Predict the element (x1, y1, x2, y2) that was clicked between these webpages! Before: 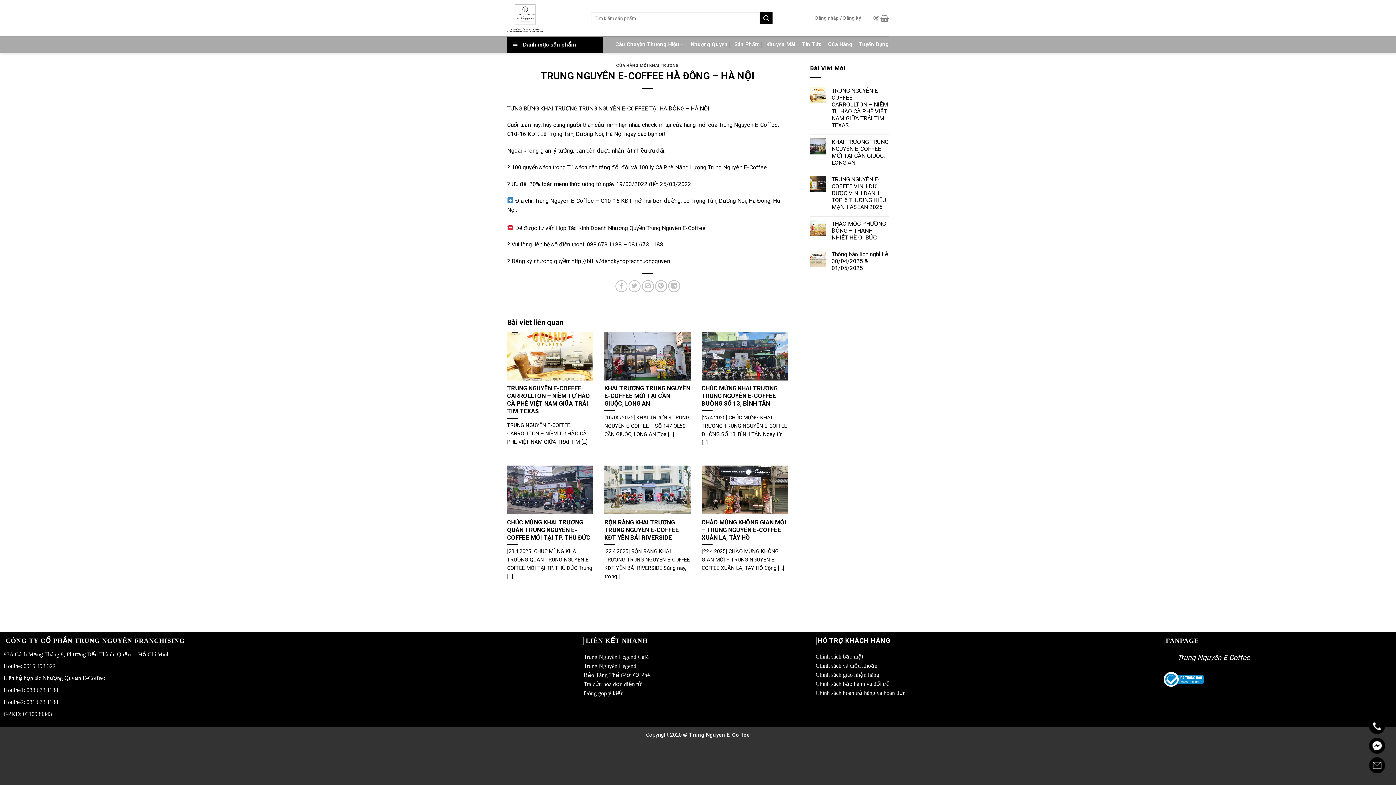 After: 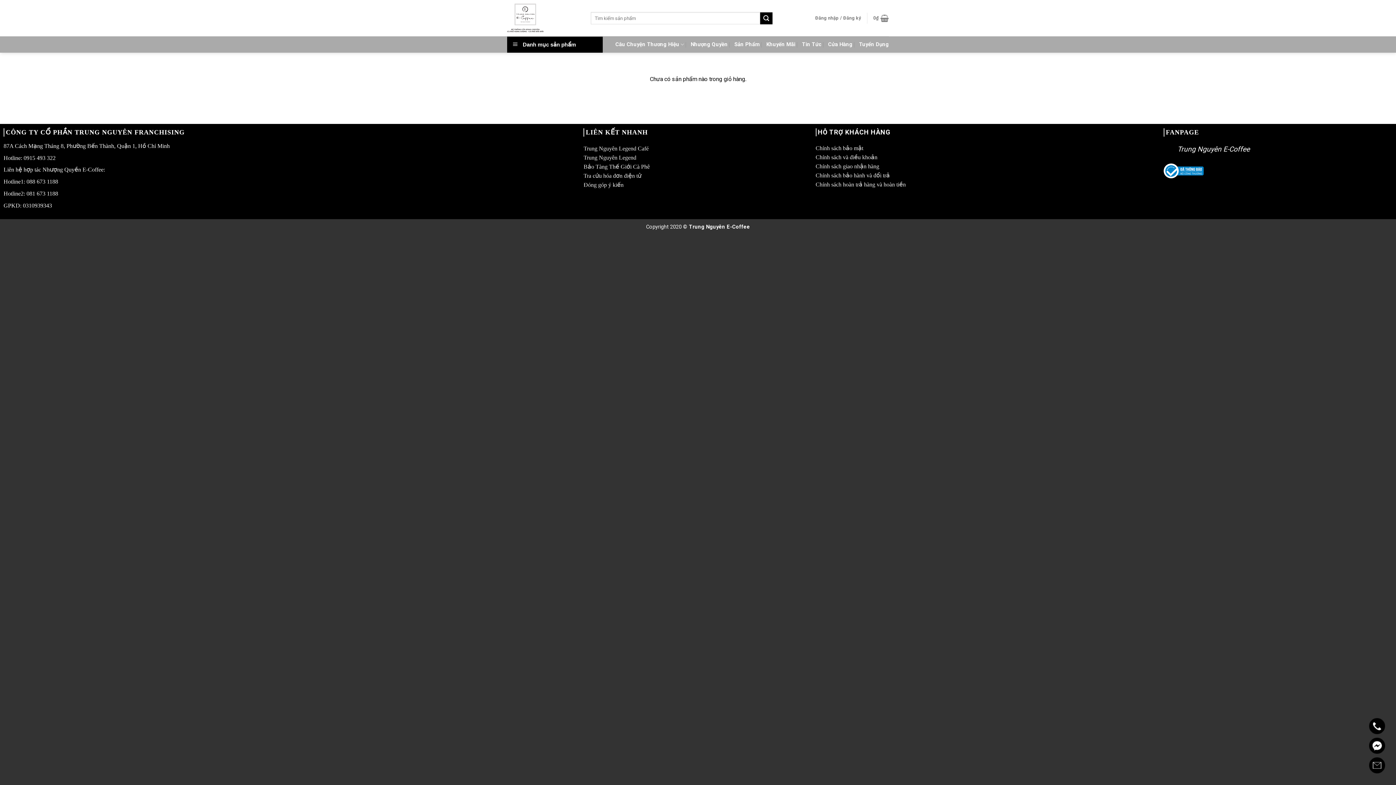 Action: label: 0₫ bbox: (873, 10, 889, 26)